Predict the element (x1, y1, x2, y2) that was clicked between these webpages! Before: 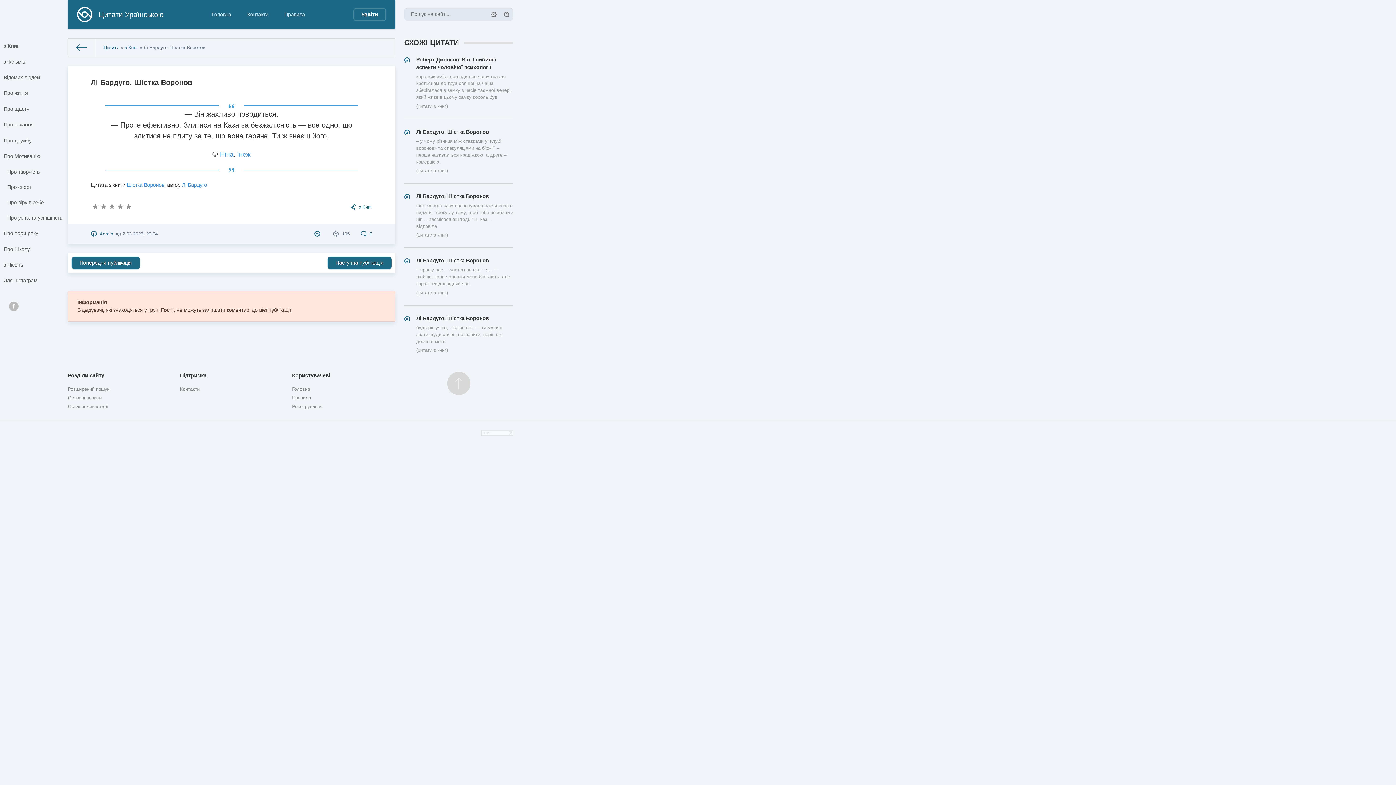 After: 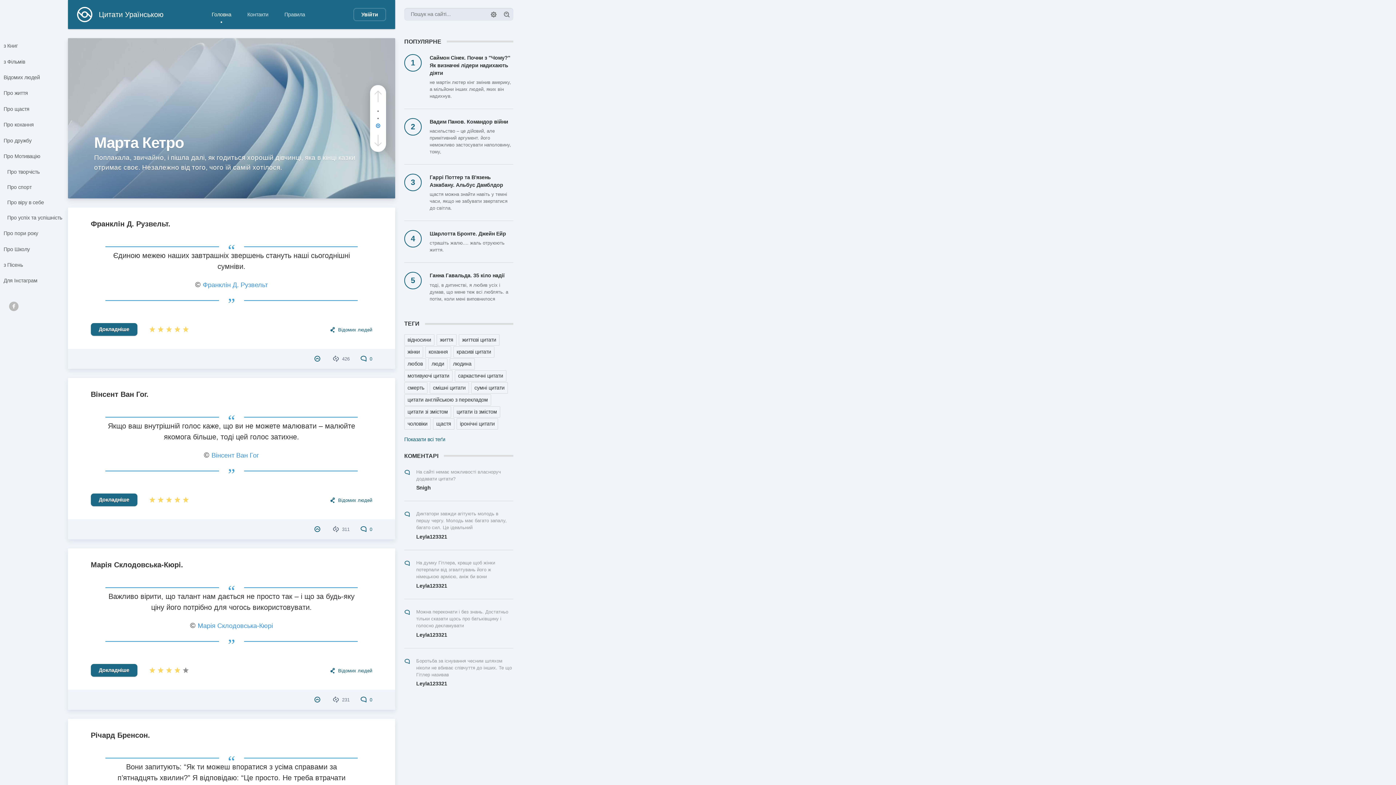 Action: bbox: (103, 44, 119, 50) label: Цитати